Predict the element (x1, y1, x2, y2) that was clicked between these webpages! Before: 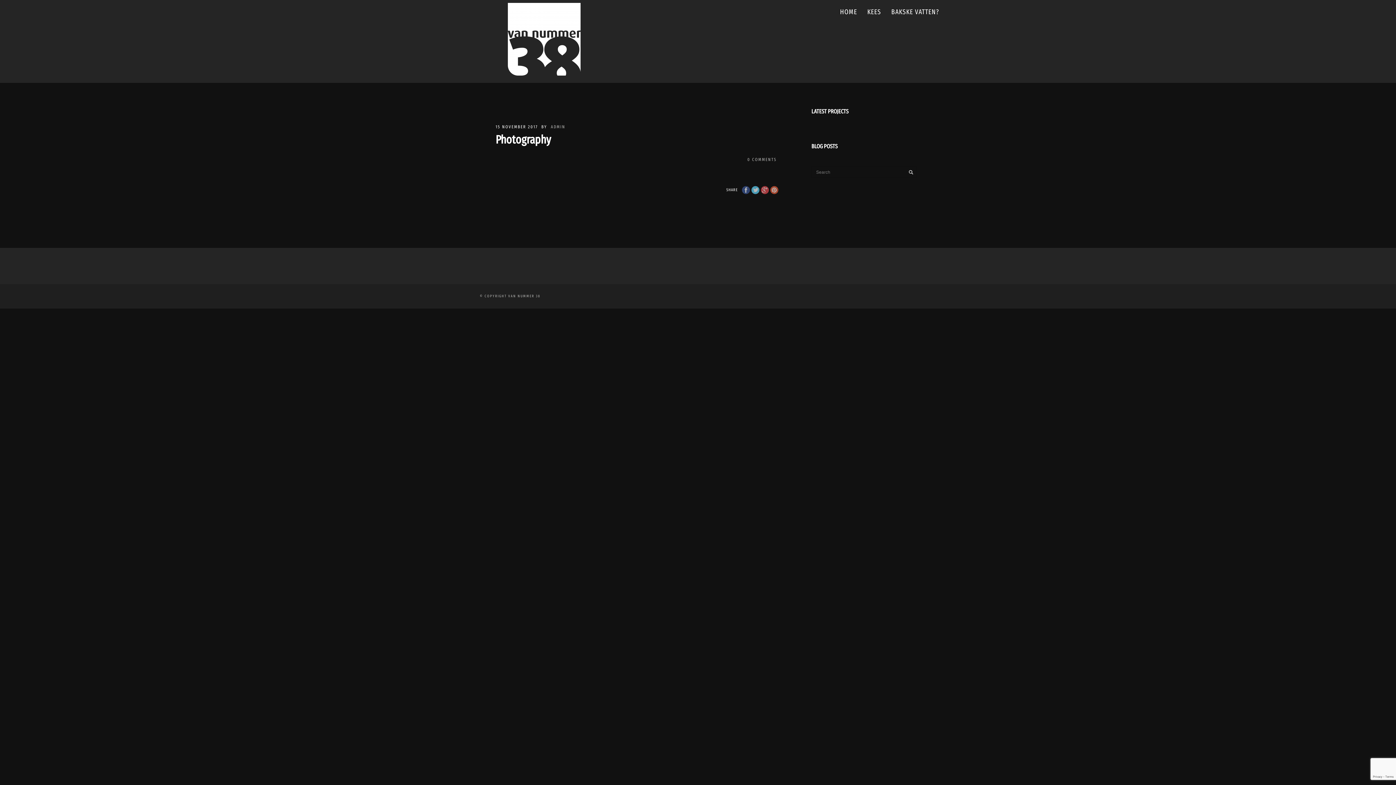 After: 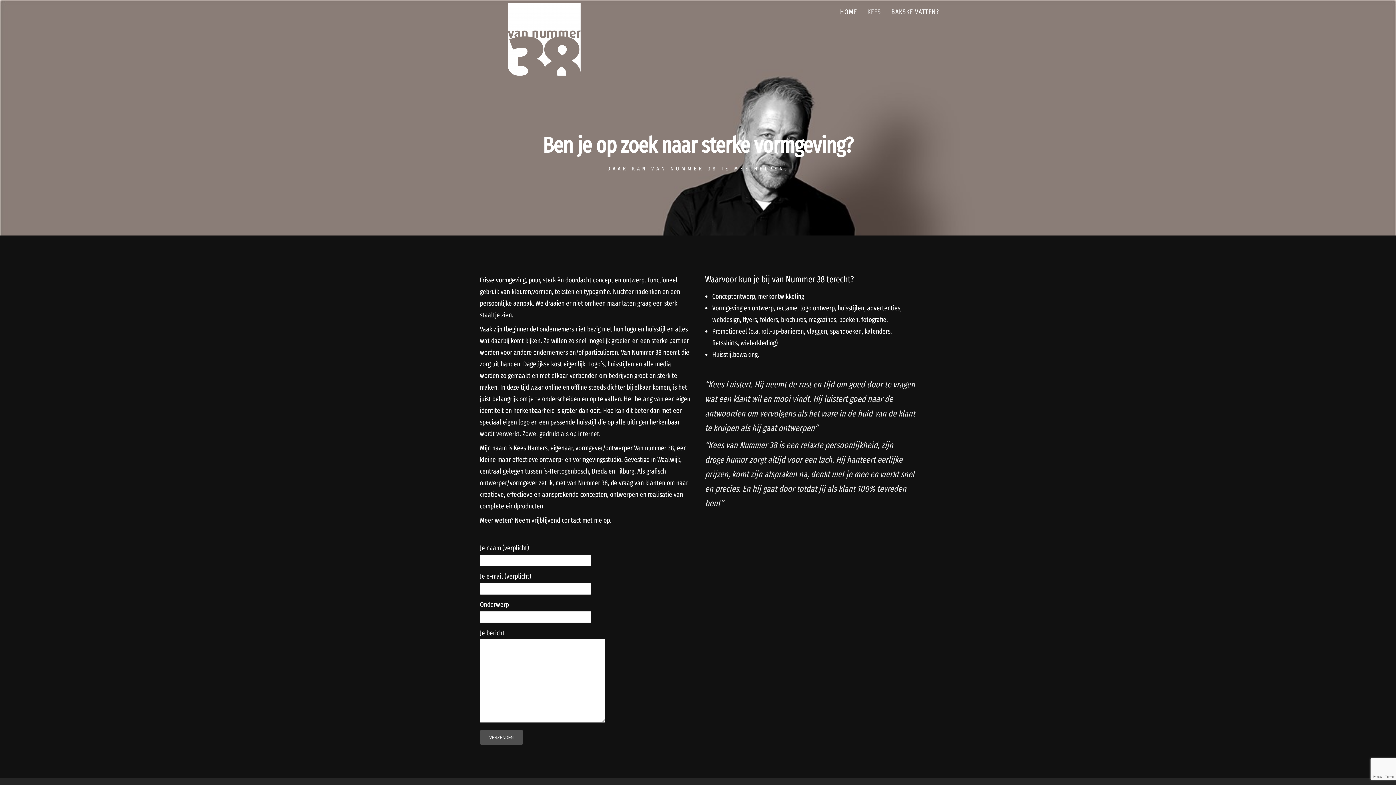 Action: bbox: (862, 5, 886, 18) label: KEES